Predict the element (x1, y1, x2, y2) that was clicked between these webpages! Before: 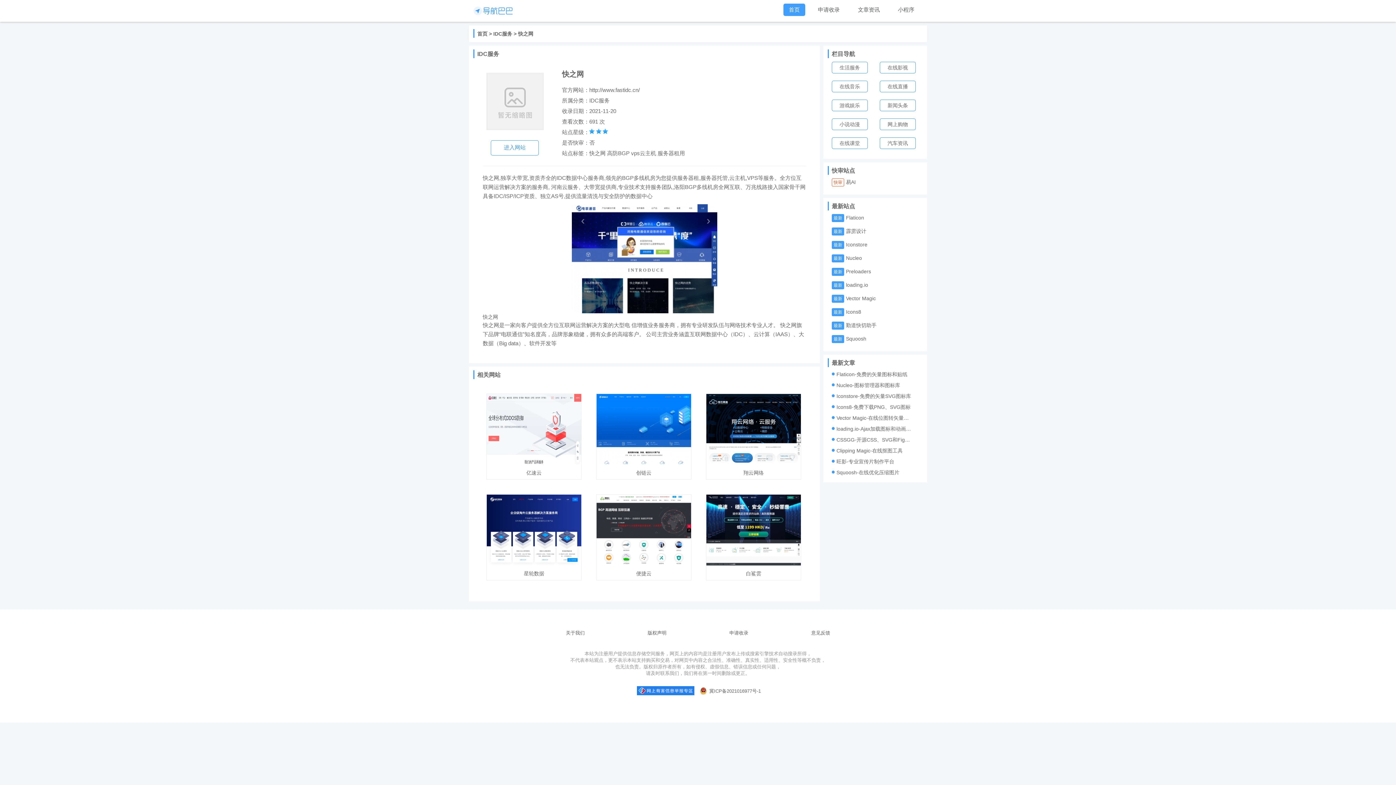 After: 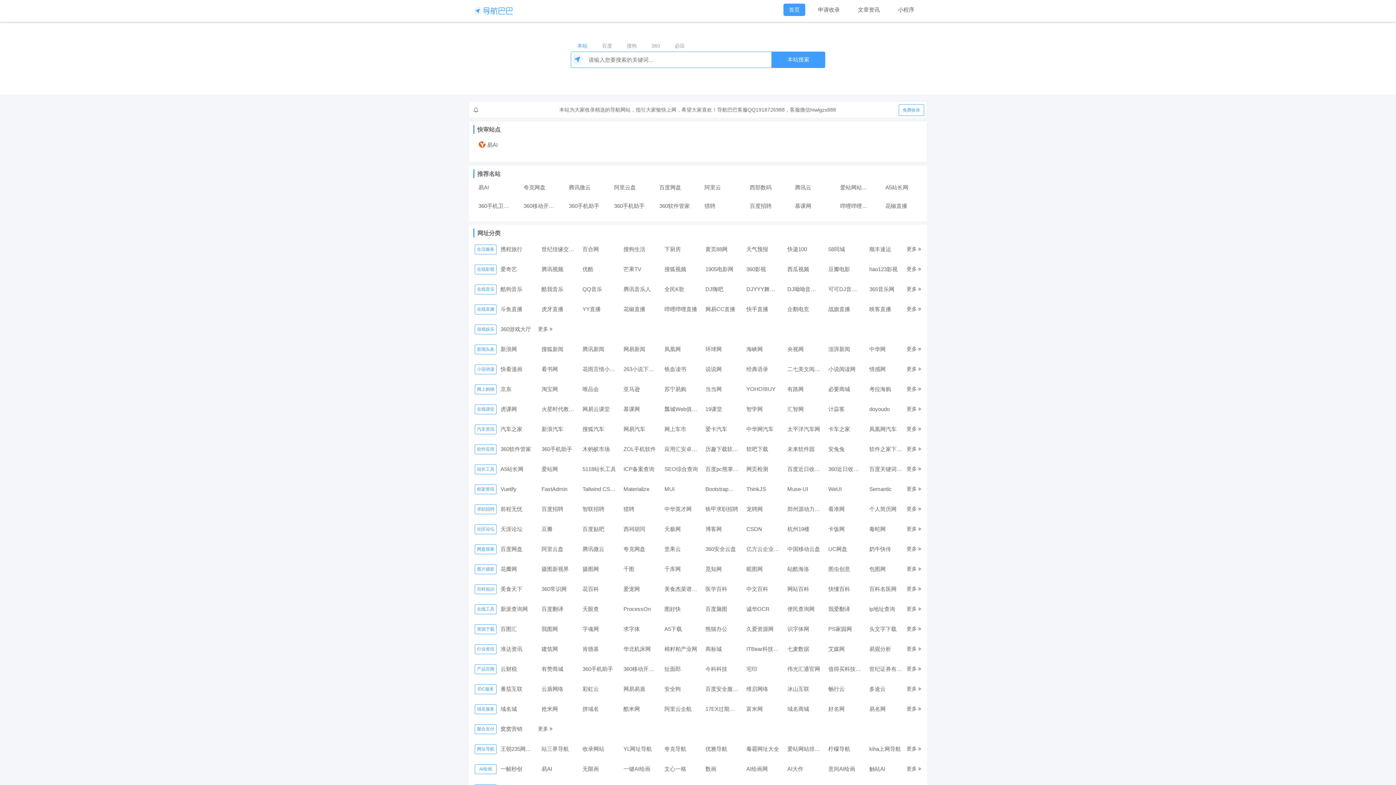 Action: bbox: (477, 30, 487, 36) label: 首页